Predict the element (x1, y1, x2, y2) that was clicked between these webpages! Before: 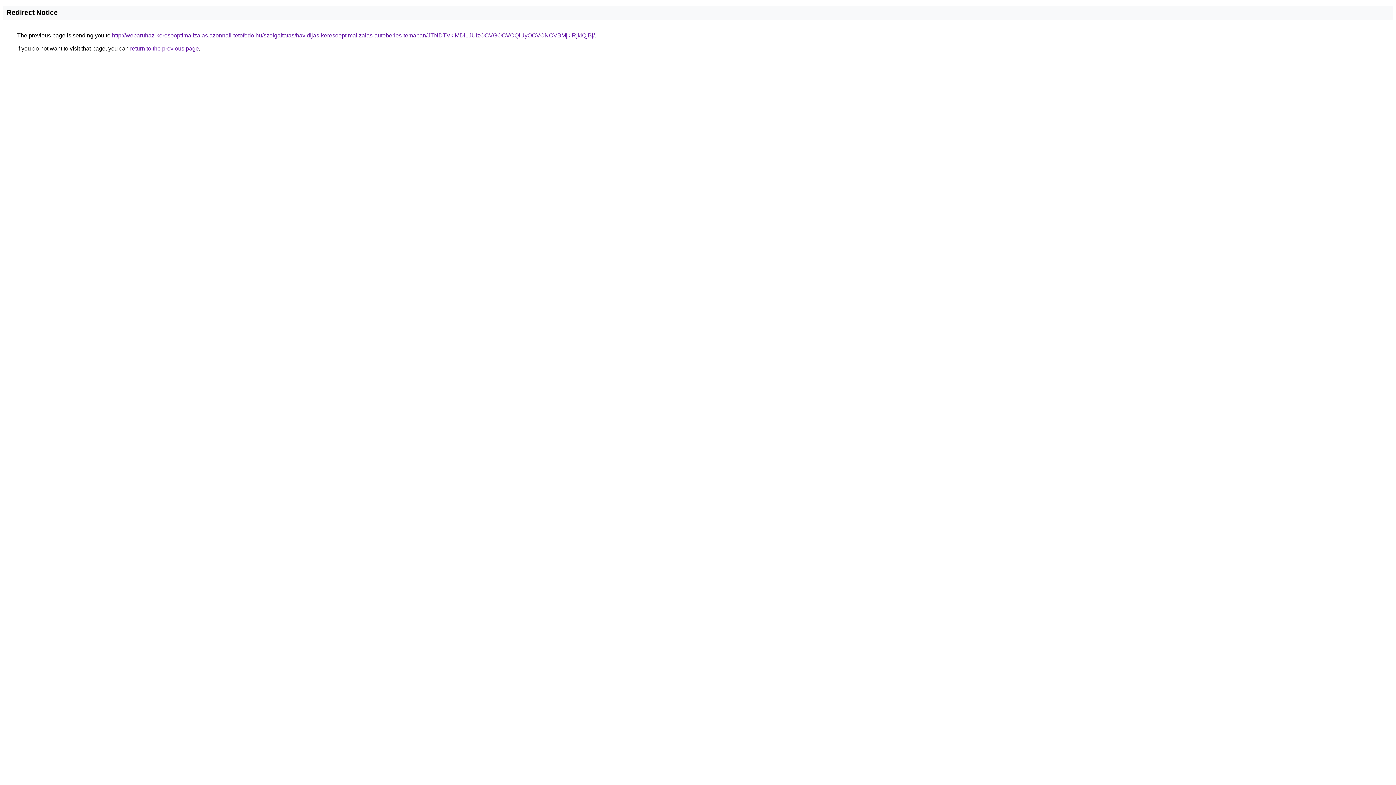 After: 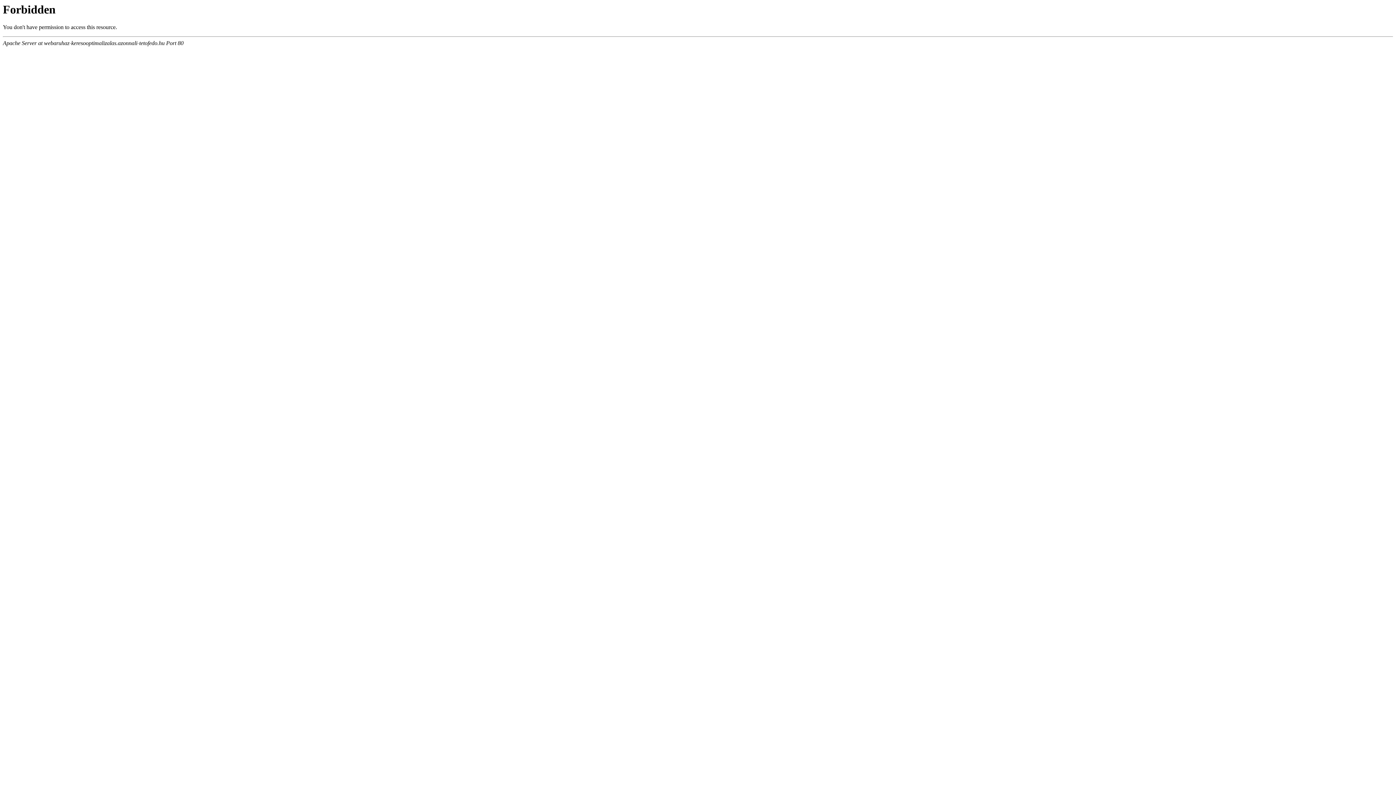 Action: label: http://webaruhaz-keresooptimalizalas.azonnali-tetofedo.hu/szolgaltatas/havidijas-keresooptimalizalas-autoberles-temaban/JTNDTVklMDl1JUIzOCVGOCVCQiUyOCVCNCVBMjklRjklQjBj/ bbox: (112, 32, 594, 38)